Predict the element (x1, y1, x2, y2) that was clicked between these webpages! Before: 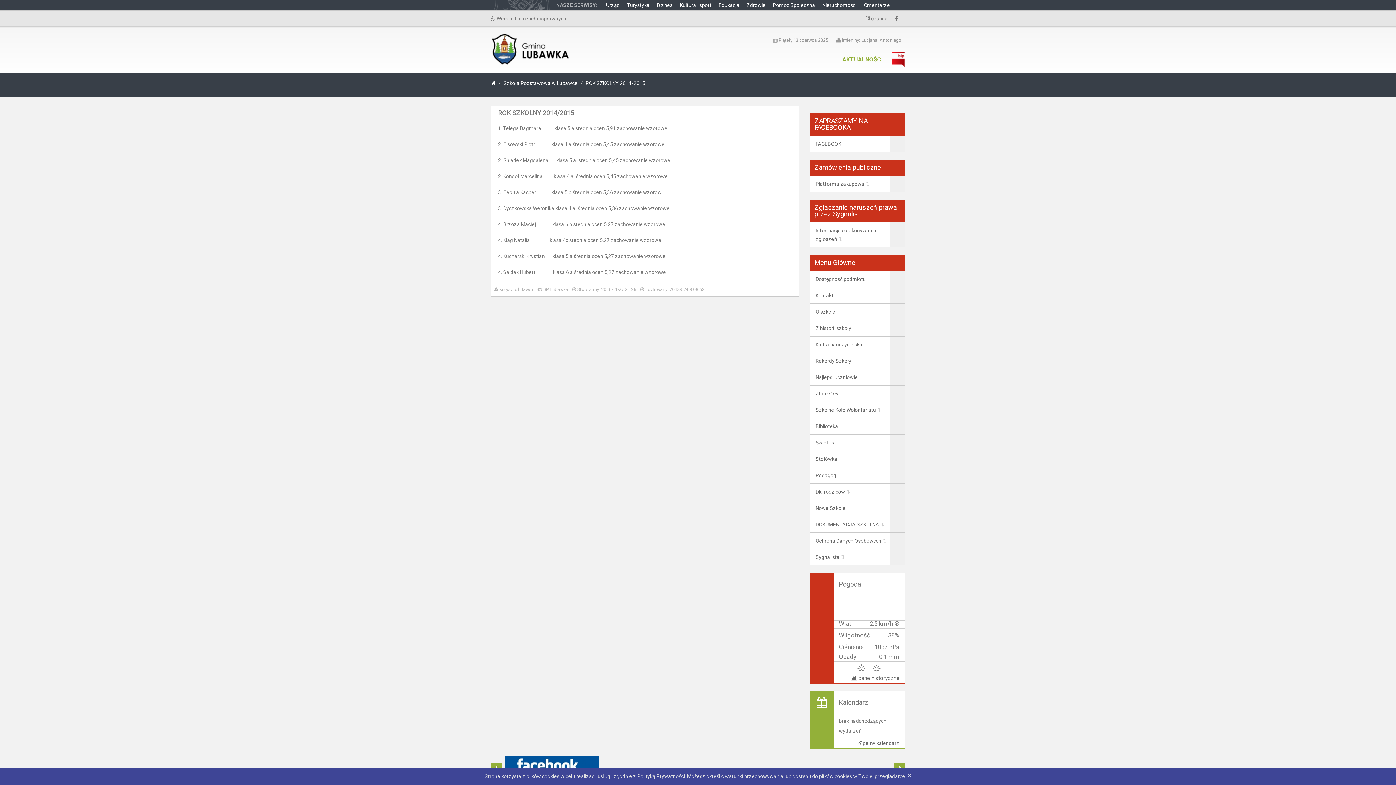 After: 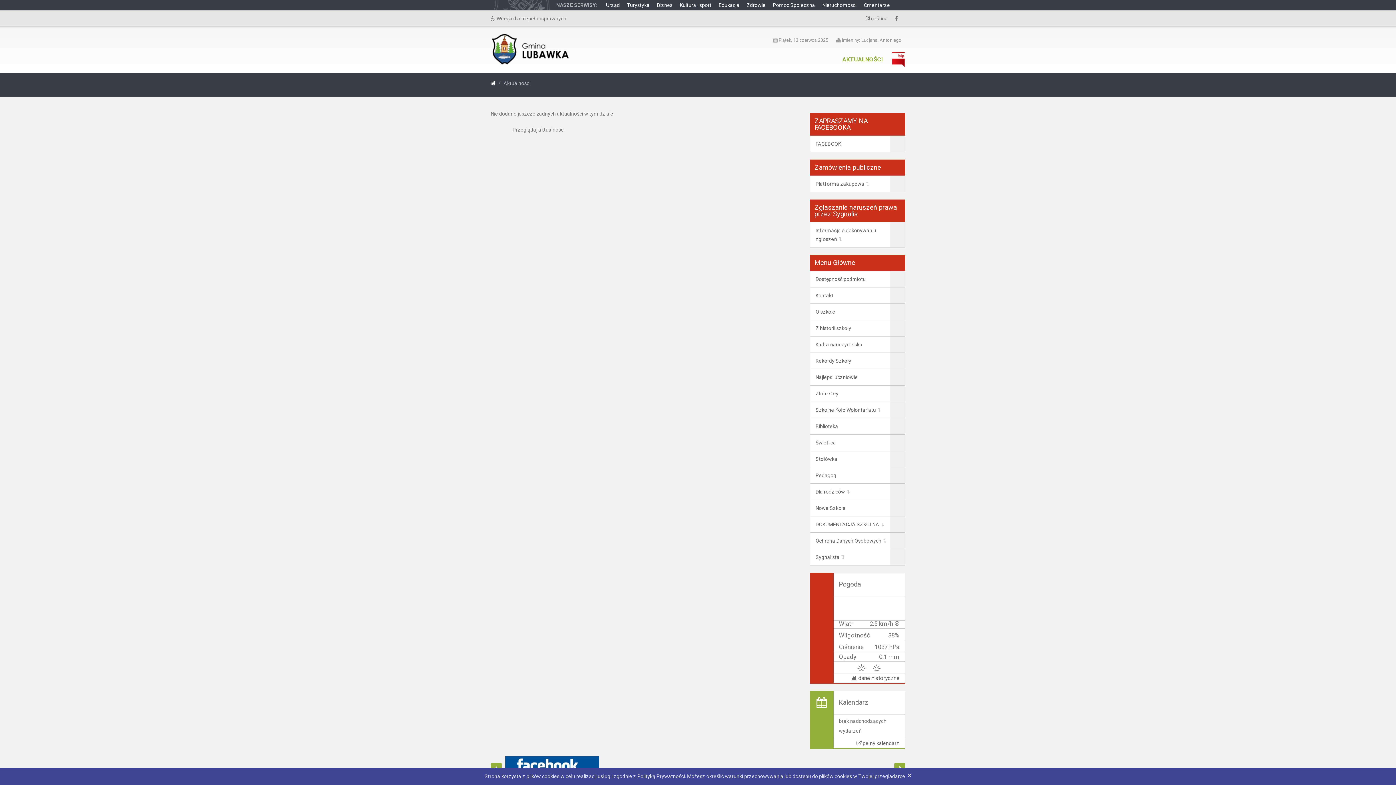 Action: label: AKTUALNOŚCI bbox: (837, 52, 887, 66)